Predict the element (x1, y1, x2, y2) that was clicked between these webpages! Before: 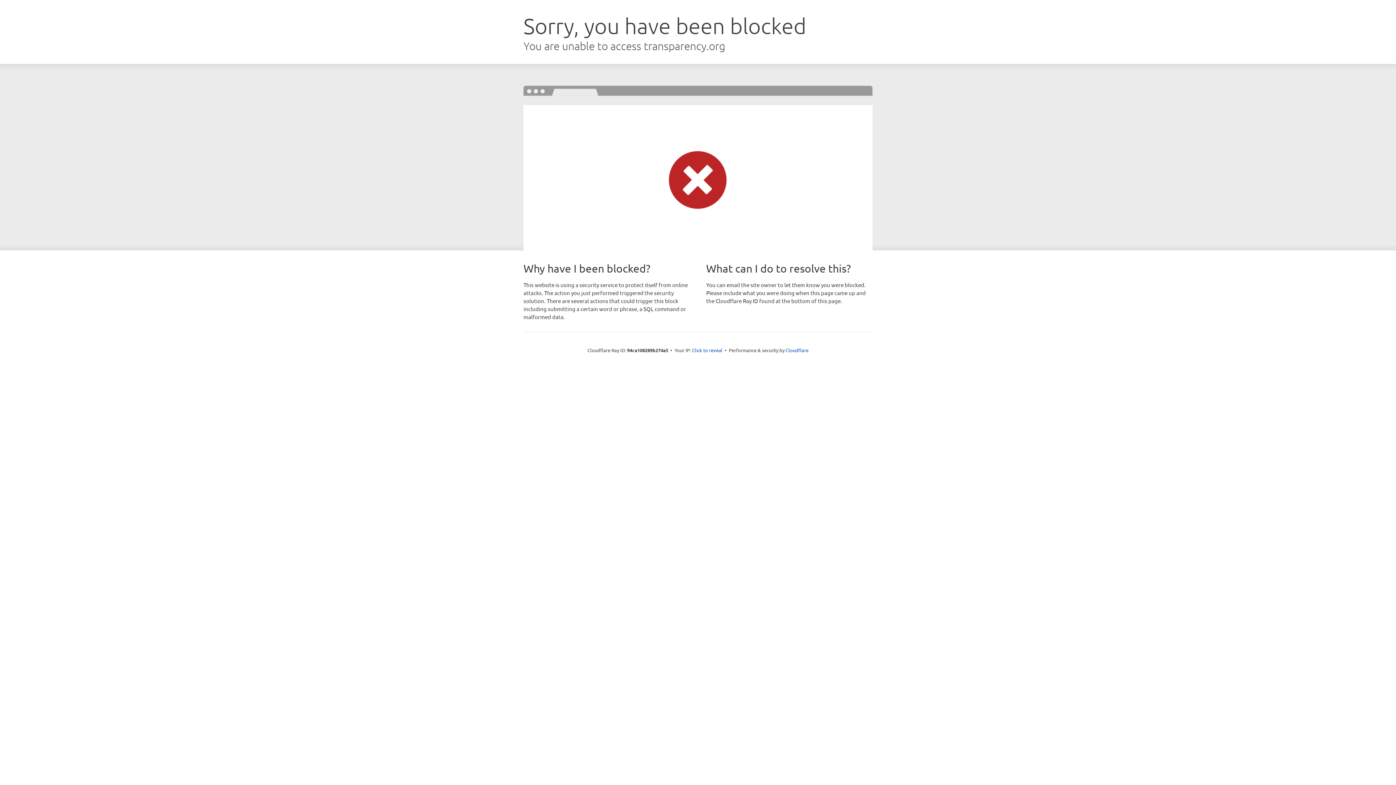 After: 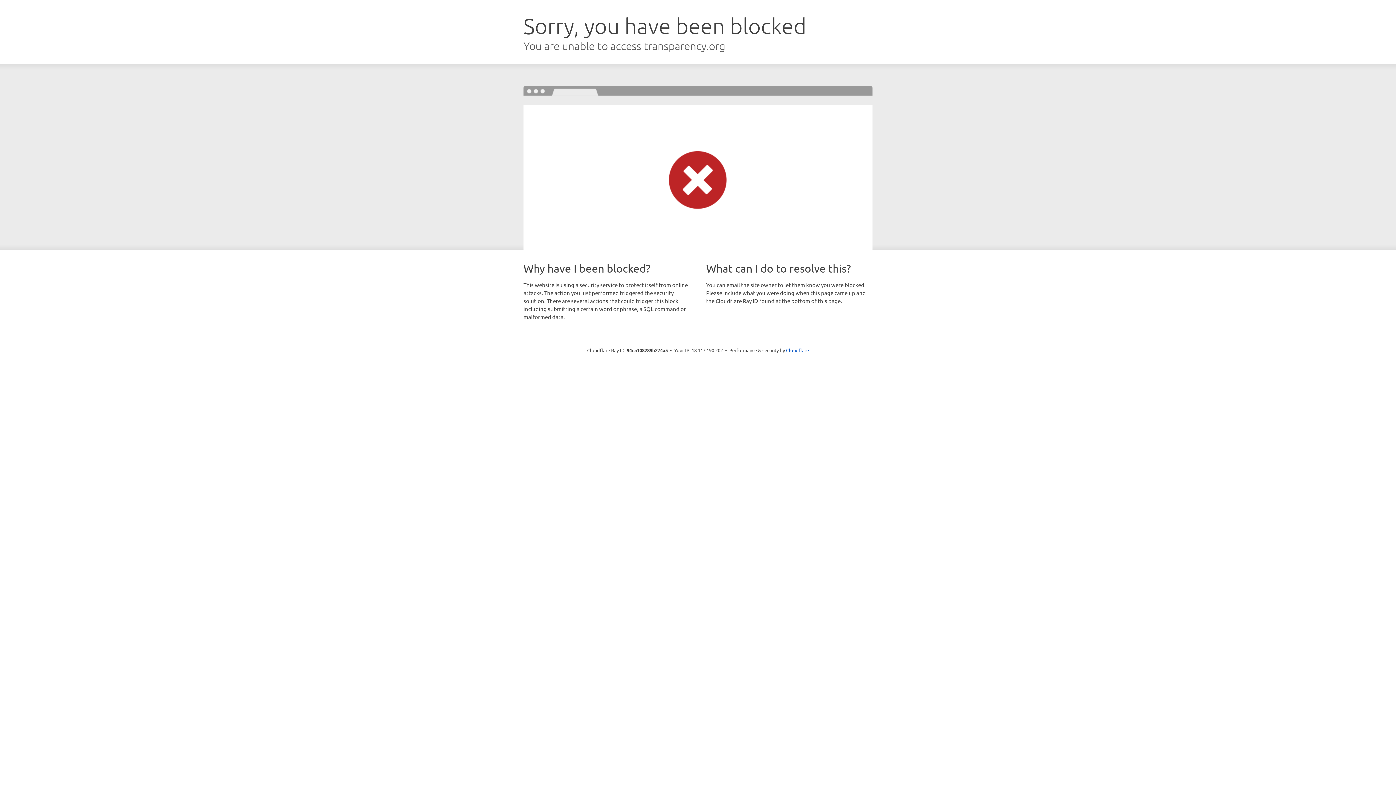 Action: bbox: (692, 346, 722, 353) label: Click to reveal